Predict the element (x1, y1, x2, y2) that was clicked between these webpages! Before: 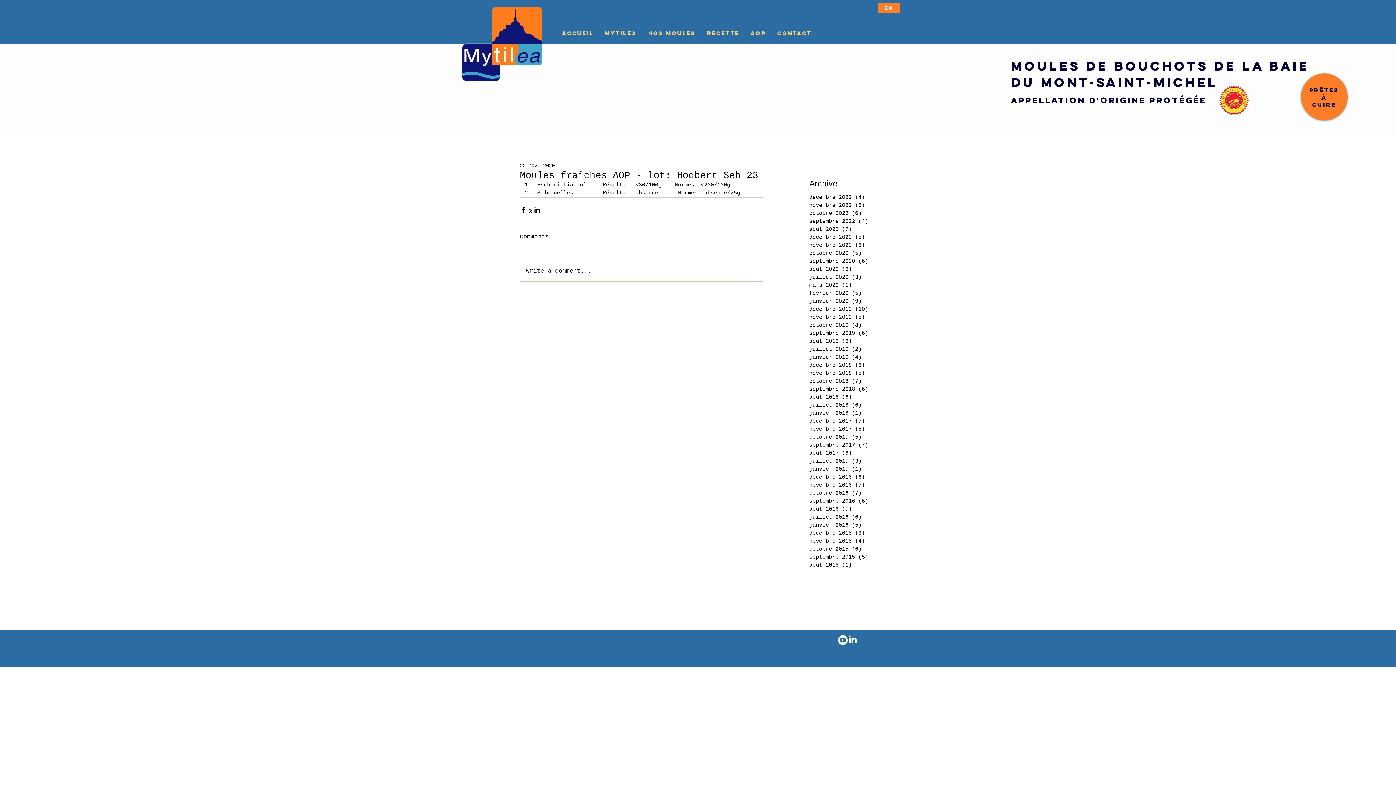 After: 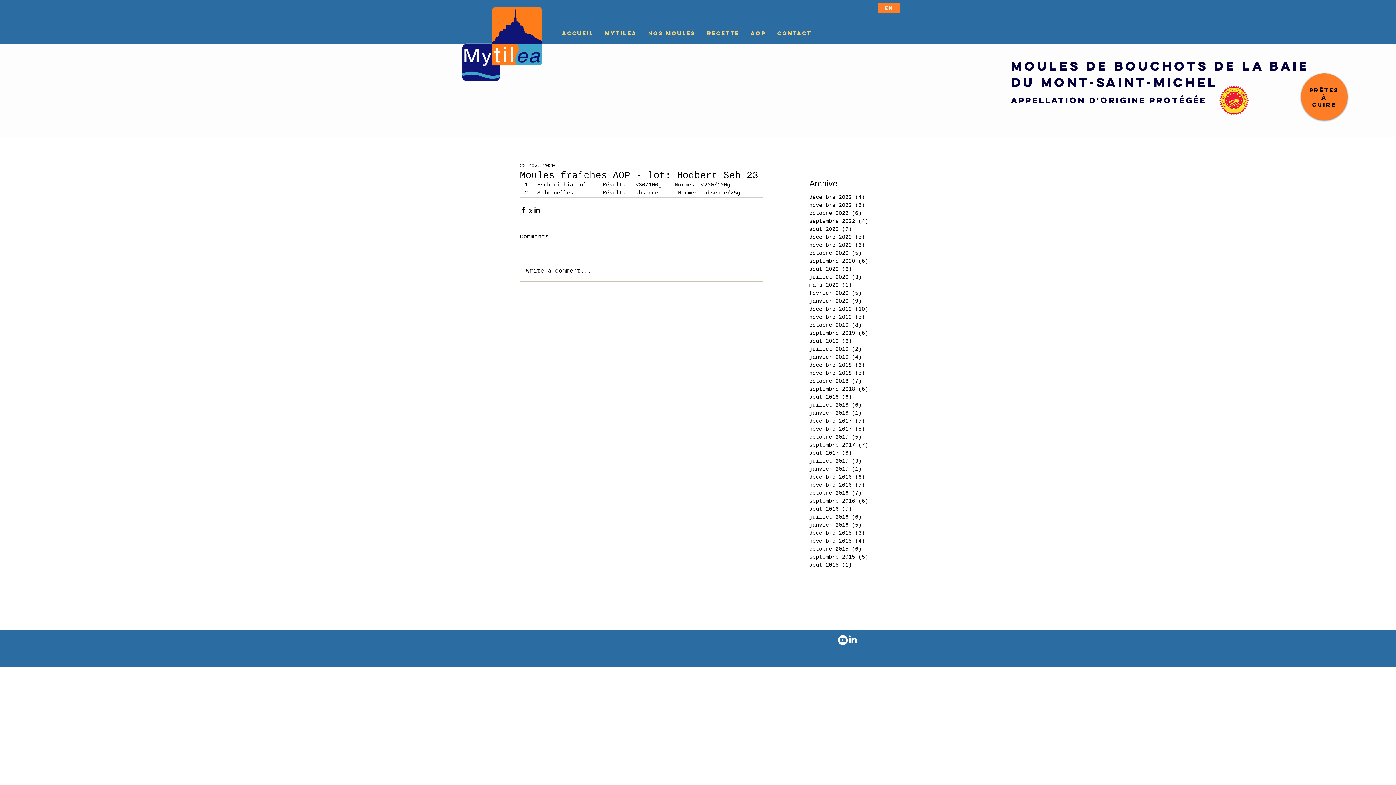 Action: label: LinkedIn bbox: (848, 635, 857, 645)